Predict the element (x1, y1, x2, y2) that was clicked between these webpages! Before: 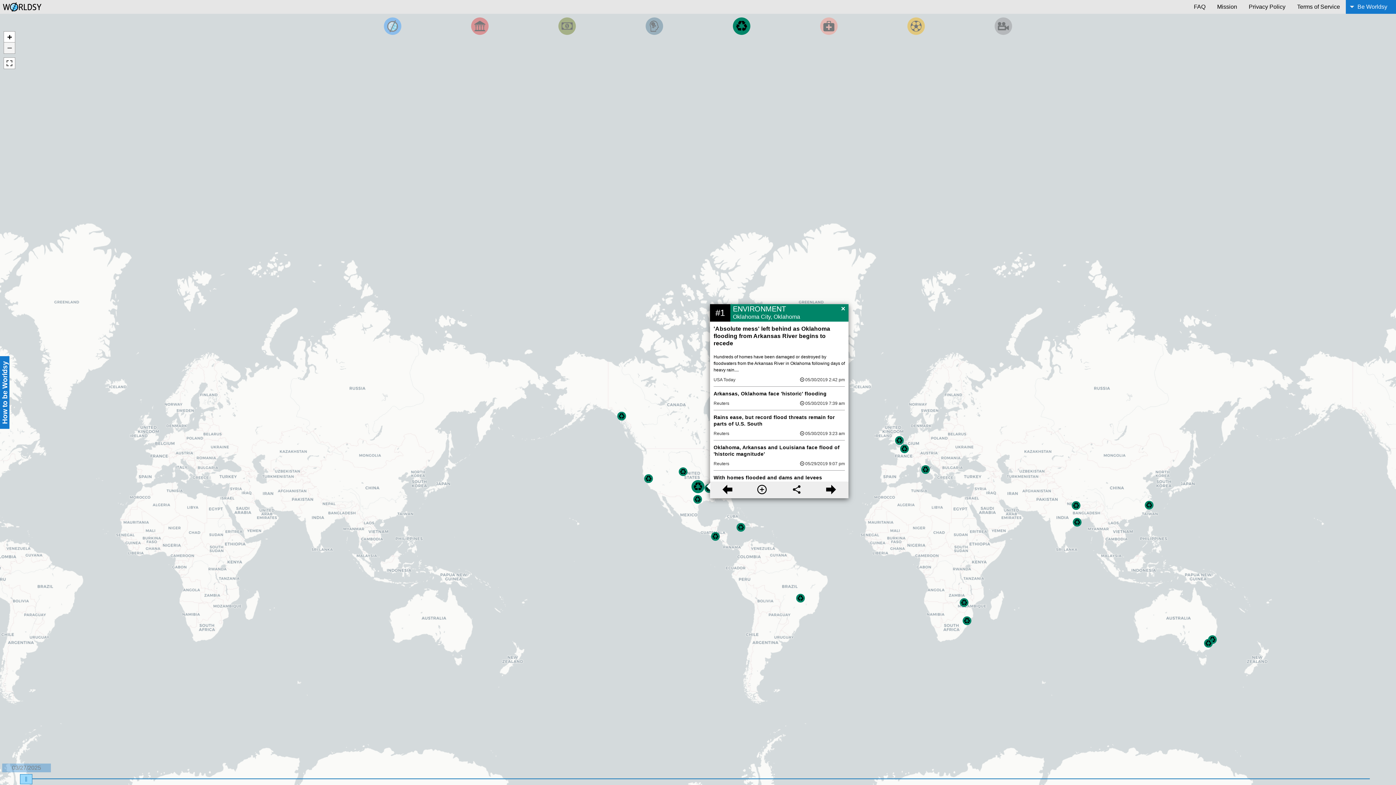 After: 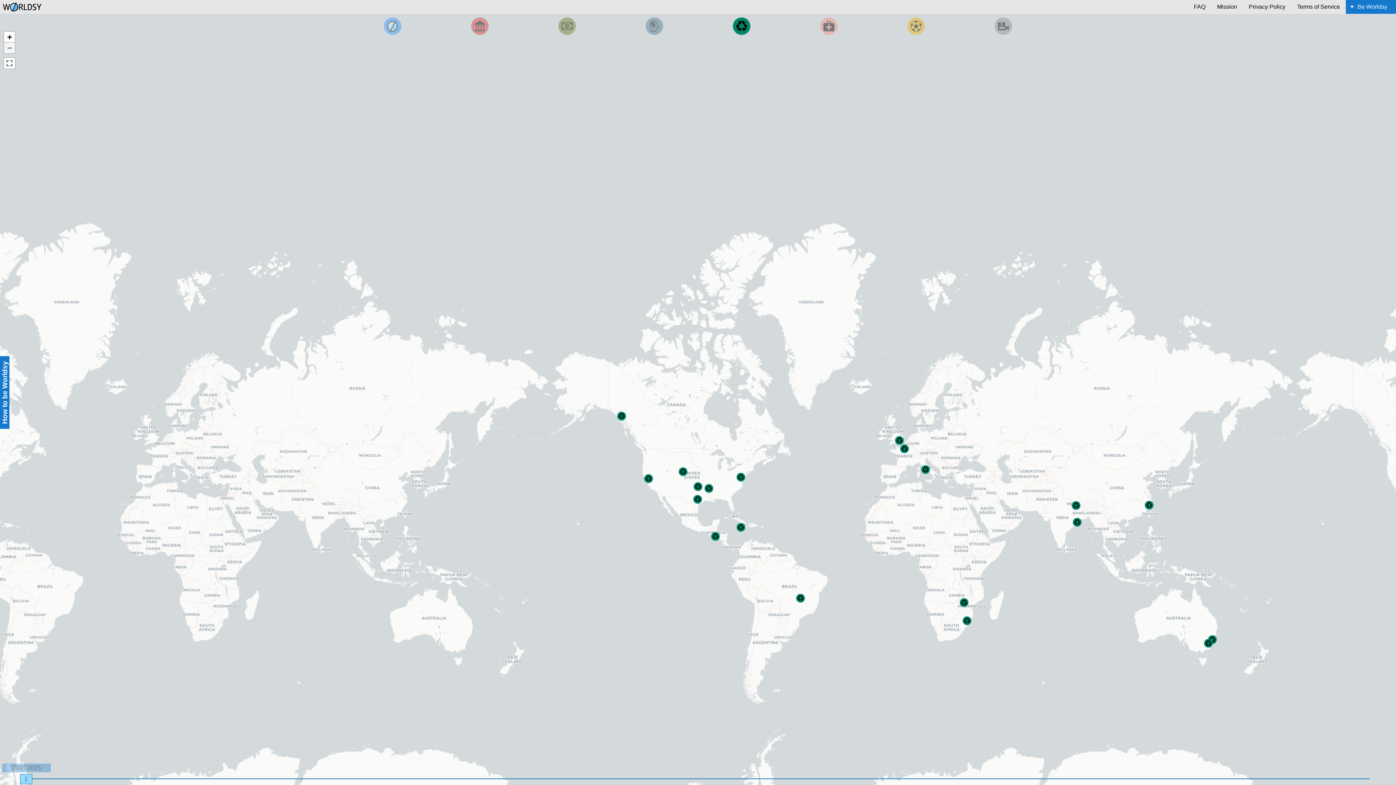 Action: label: × bbox: (838, 304, 848, 314)